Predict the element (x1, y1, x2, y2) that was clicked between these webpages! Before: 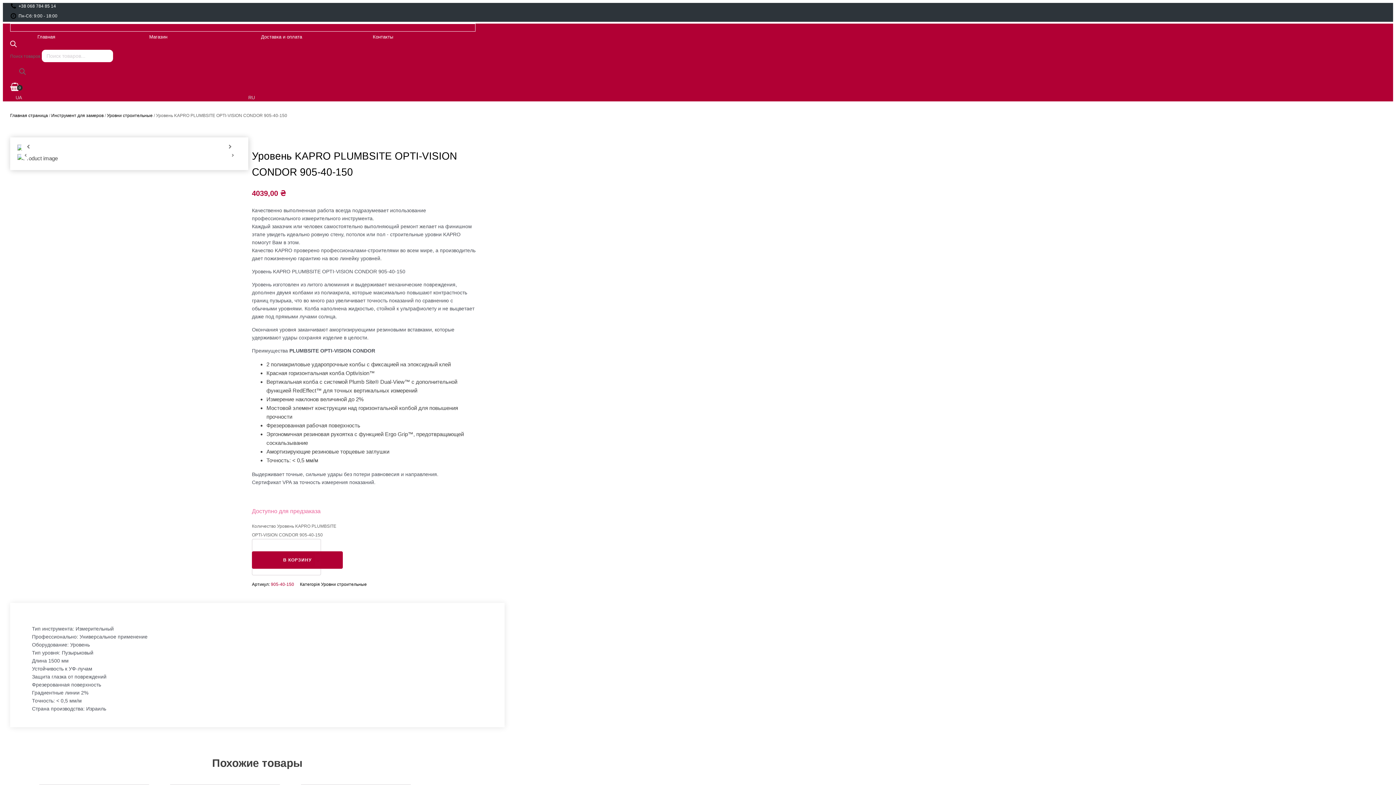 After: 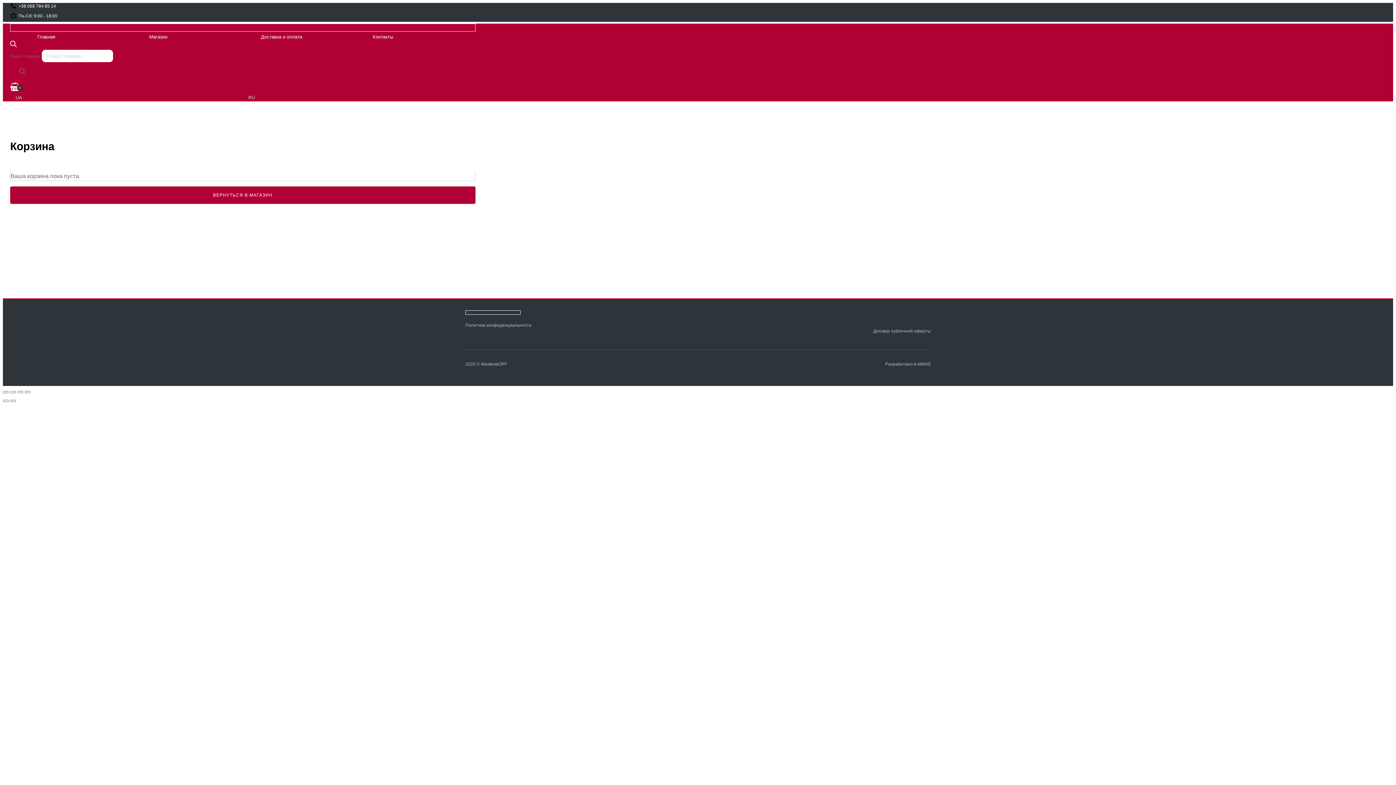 Action: bbox: (10, 82, 19, 94) label: View your shopping cart